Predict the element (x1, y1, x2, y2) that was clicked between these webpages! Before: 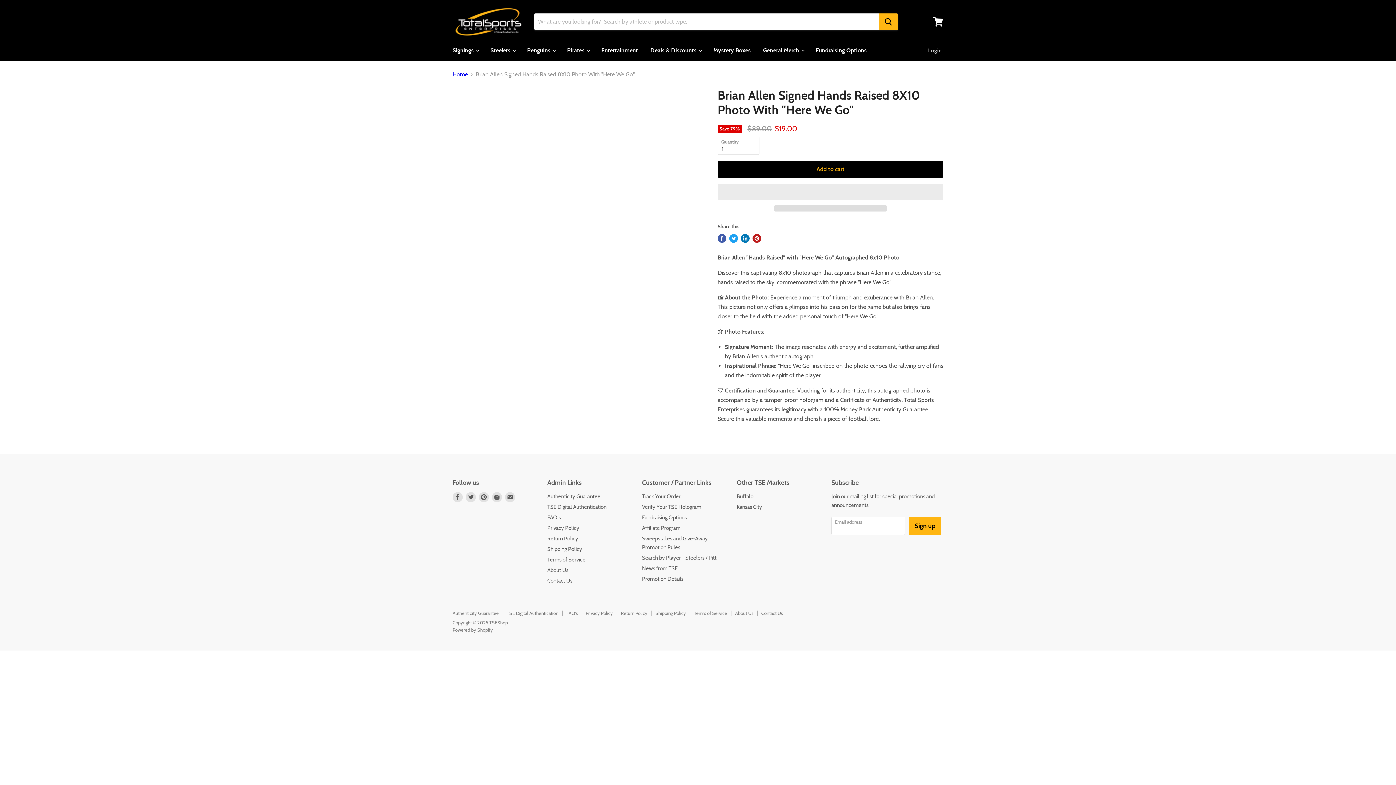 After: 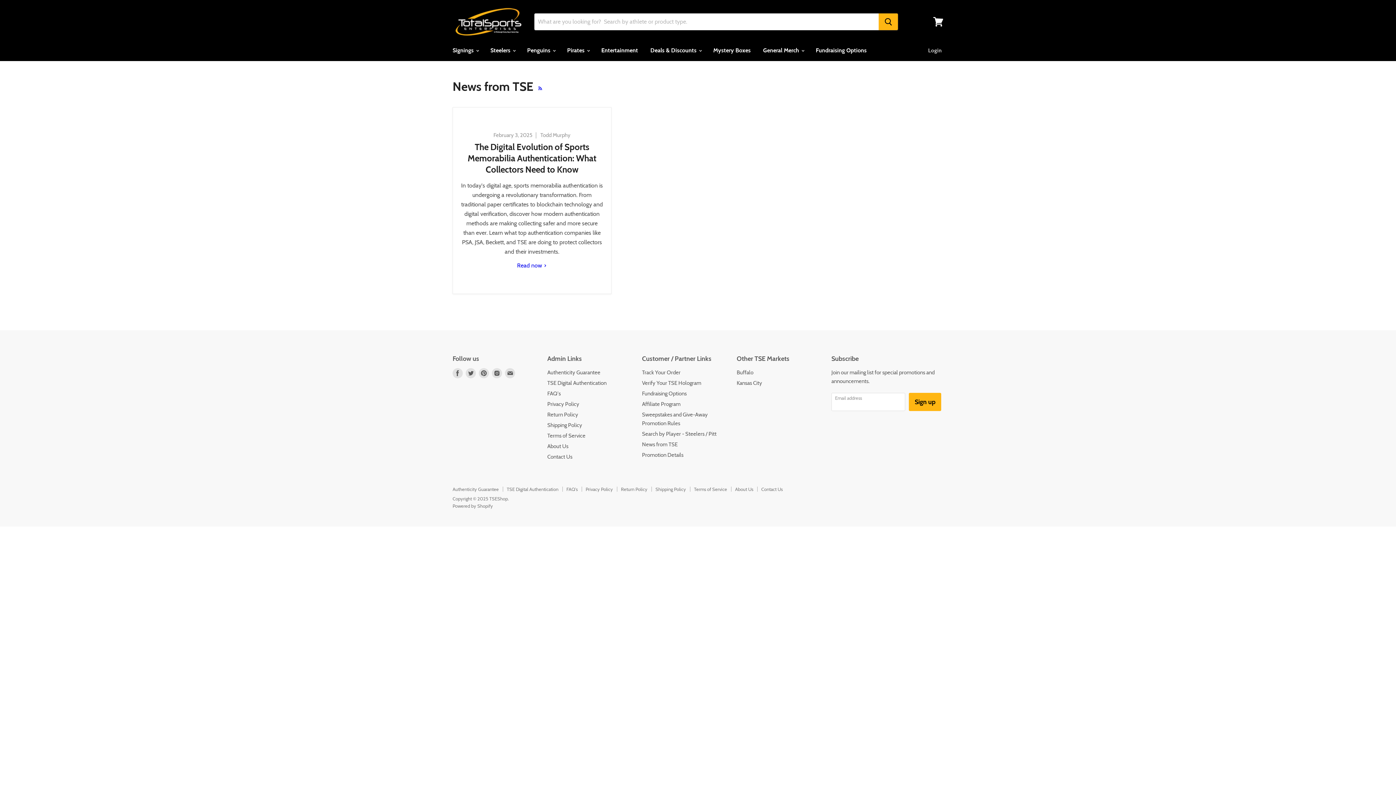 Action: bbox: (642, 565, 677, 572) label: News from TSE